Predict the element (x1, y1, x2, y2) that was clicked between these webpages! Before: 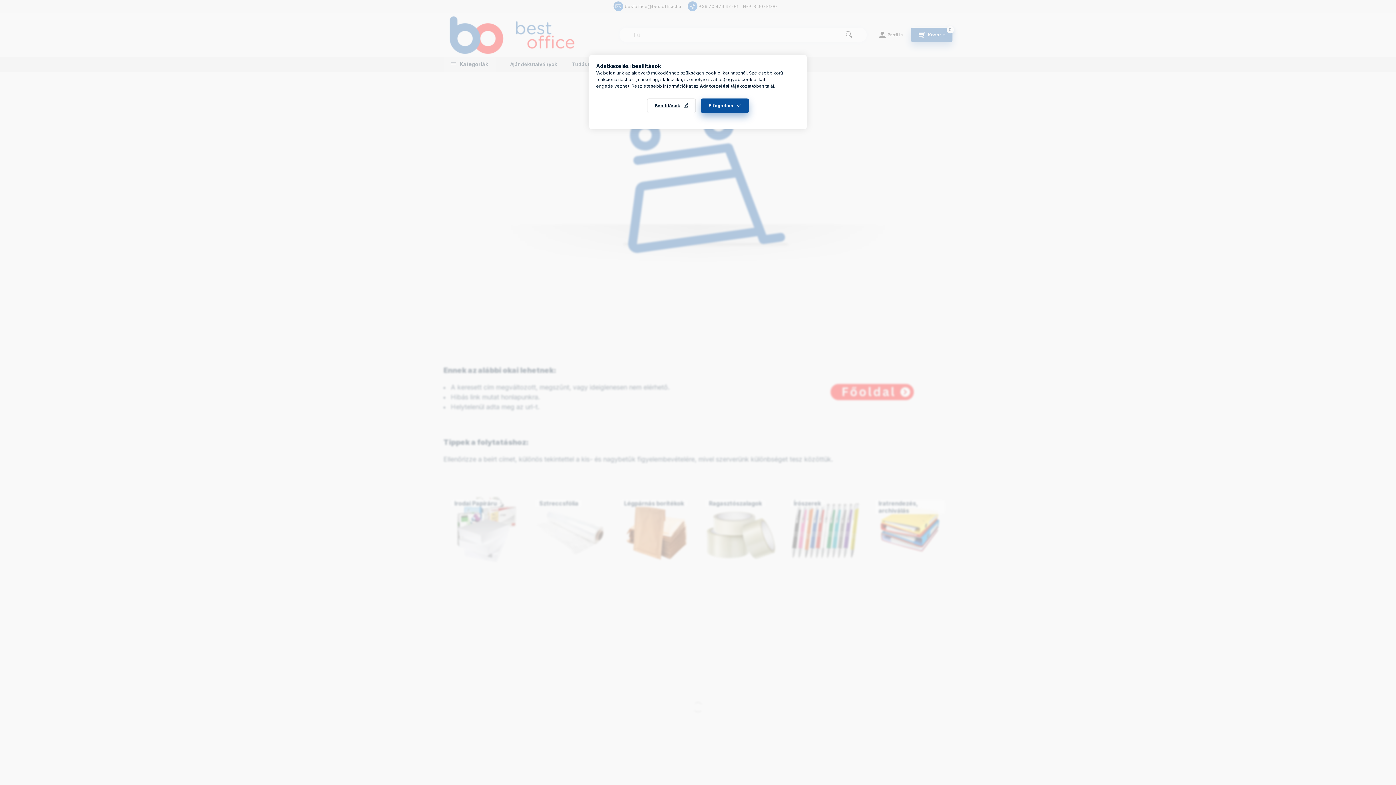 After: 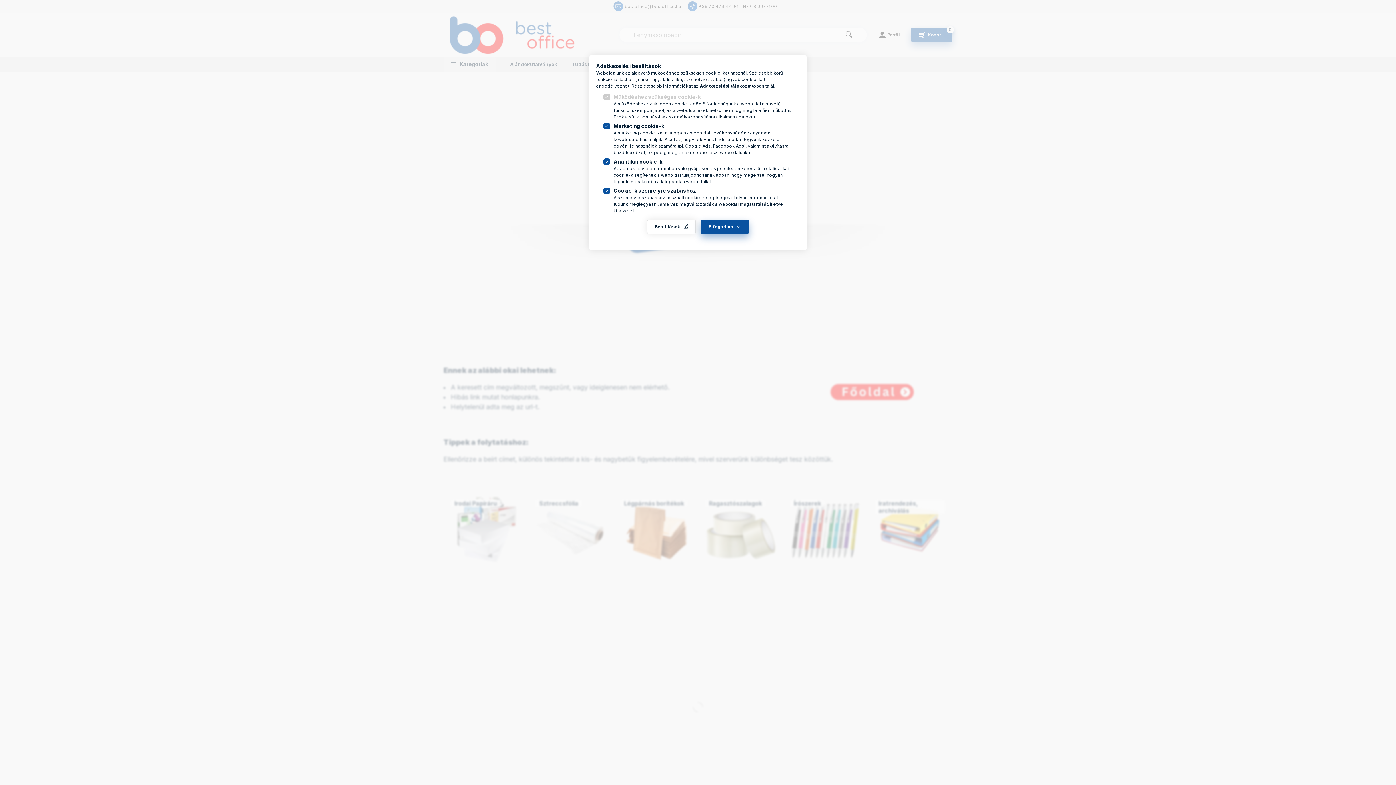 Action: label: Beállítások bbox: (647, 98, 696, 113)